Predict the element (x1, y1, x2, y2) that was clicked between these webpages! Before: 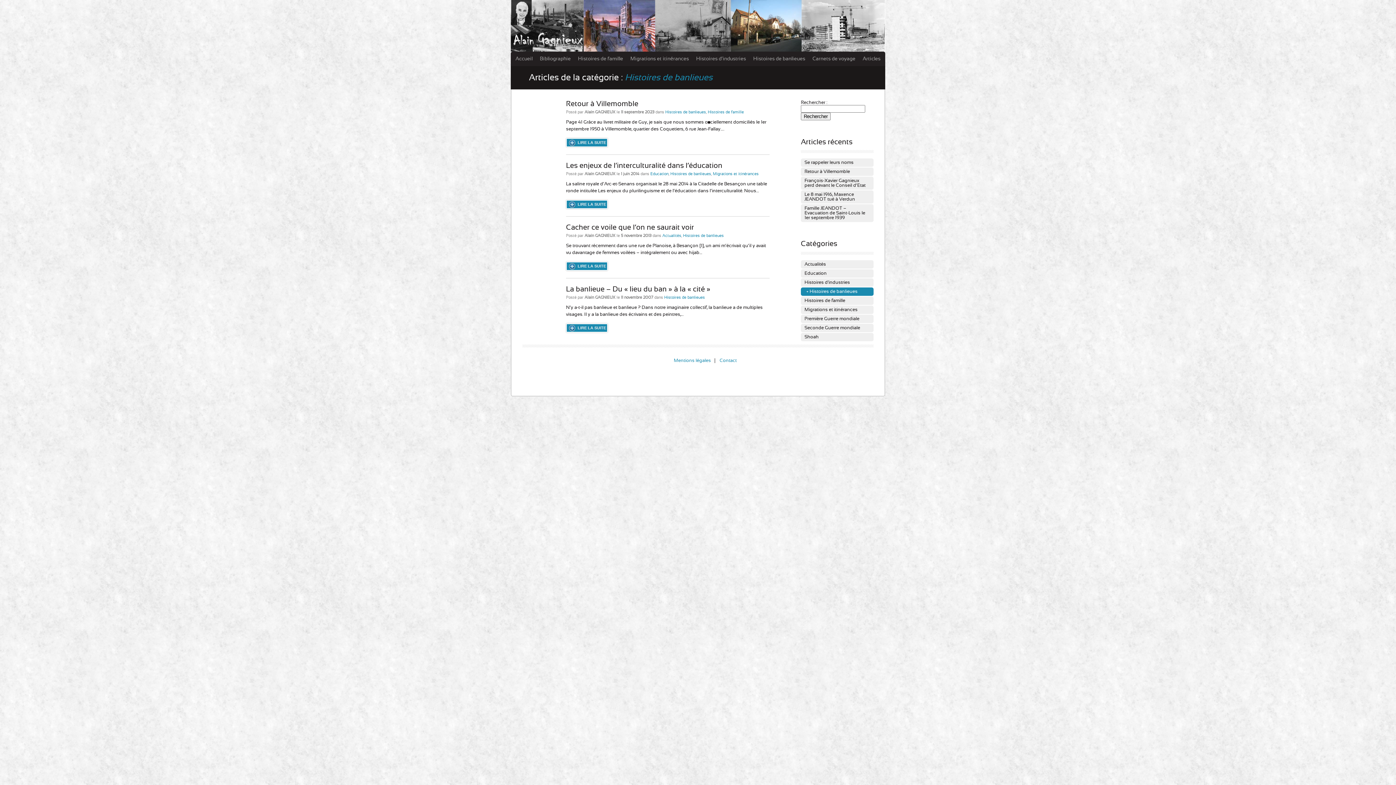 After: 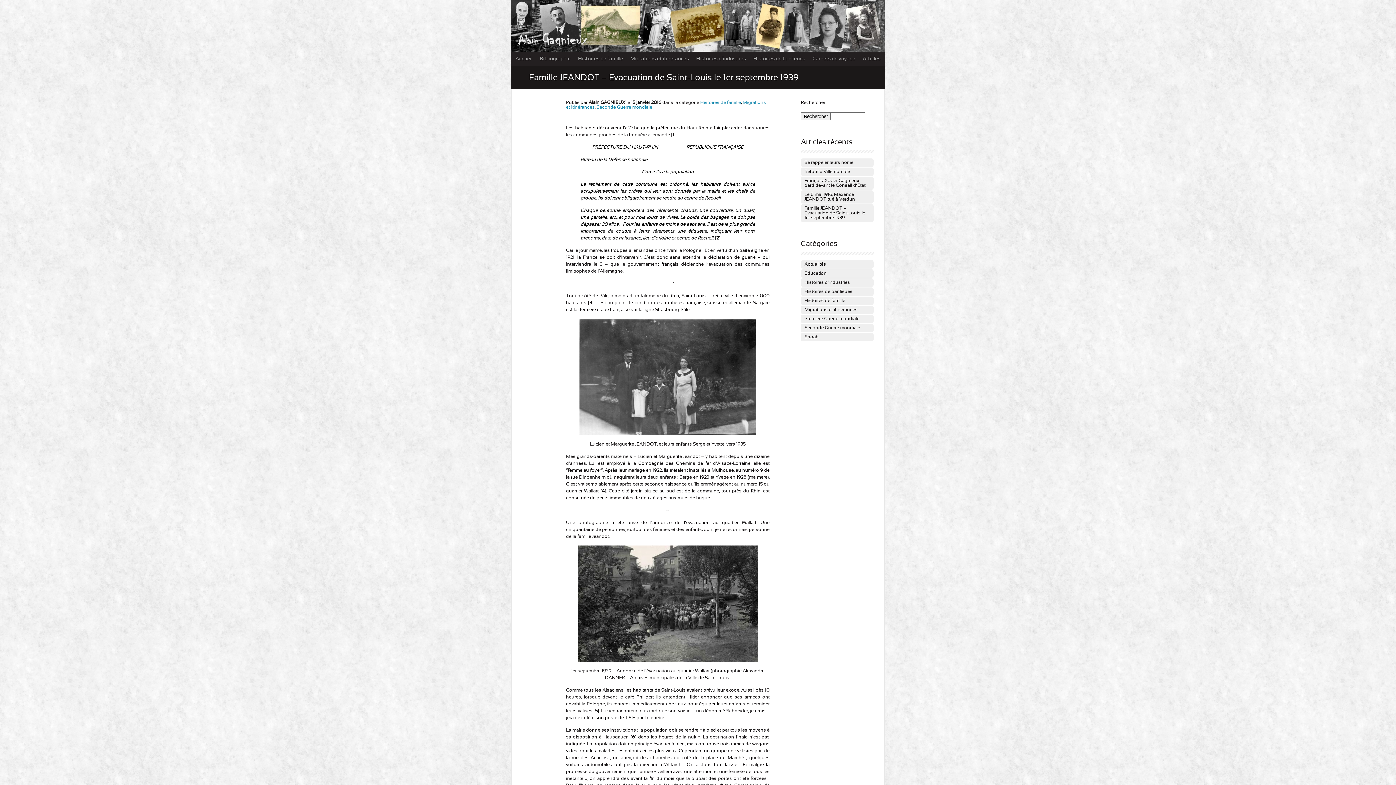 Action: label: Famille JEANDOT – Evacuation de Saint-Louis le 1er septembre 1939 bbox: (801, 204, 873, 222)